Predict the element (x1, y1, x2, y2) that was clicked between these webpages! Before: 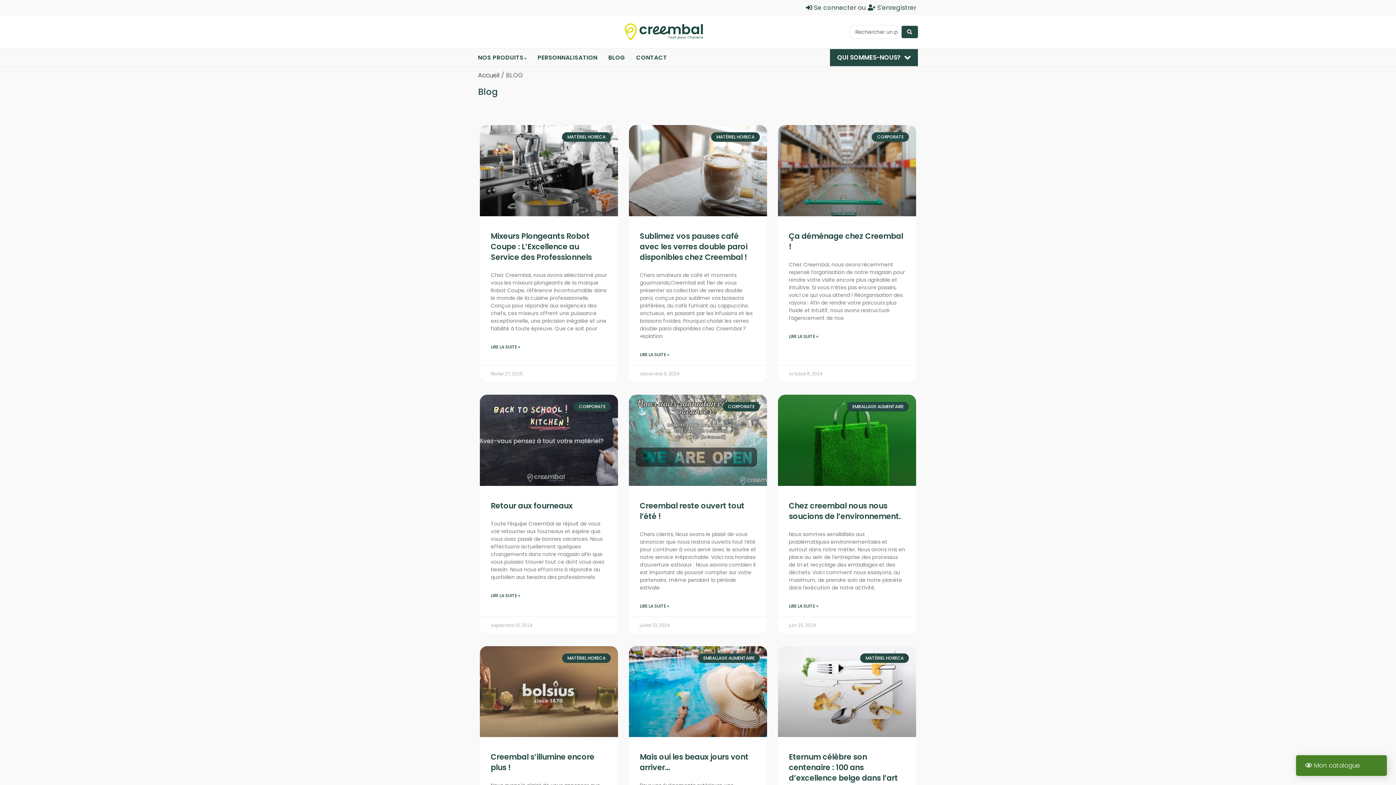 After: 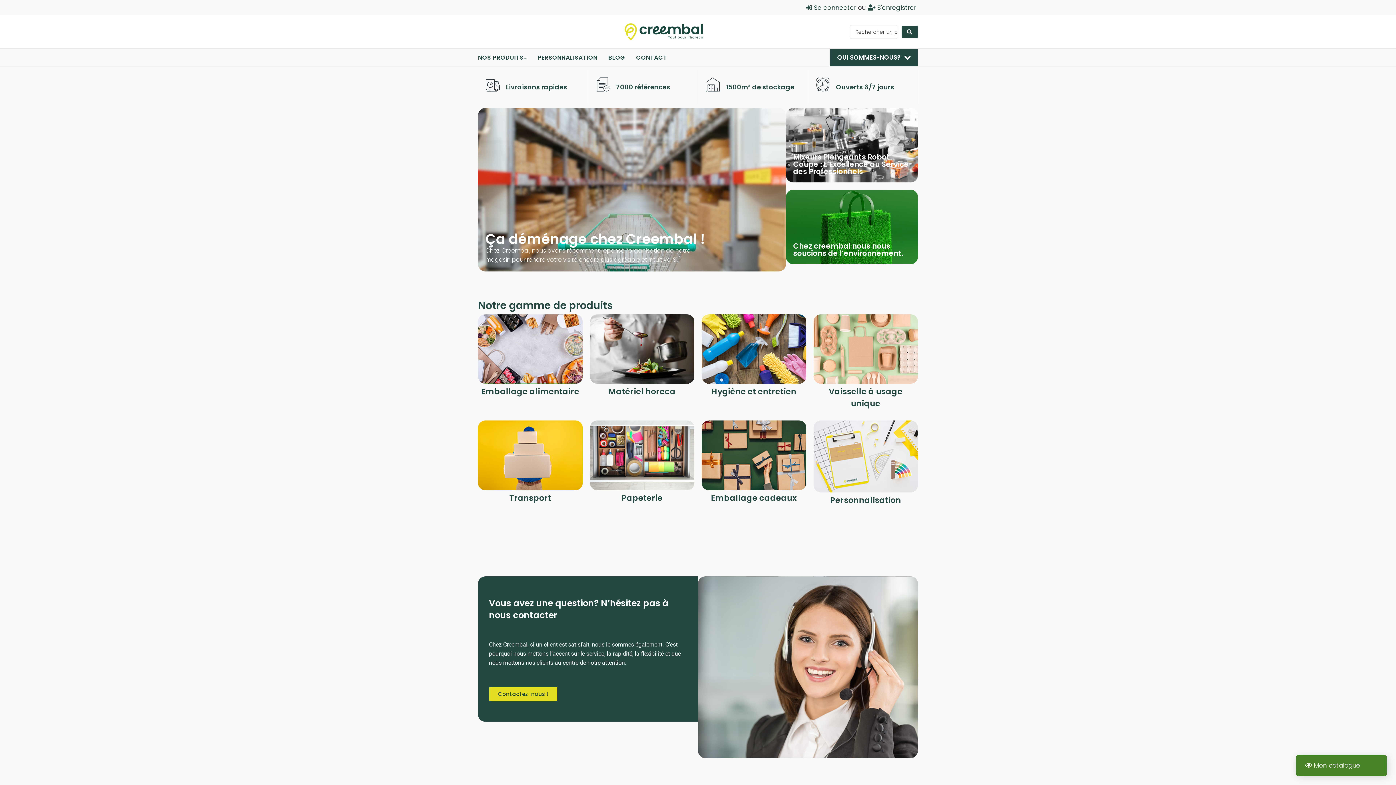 Action: bbox: (478, 22, 849, 41)